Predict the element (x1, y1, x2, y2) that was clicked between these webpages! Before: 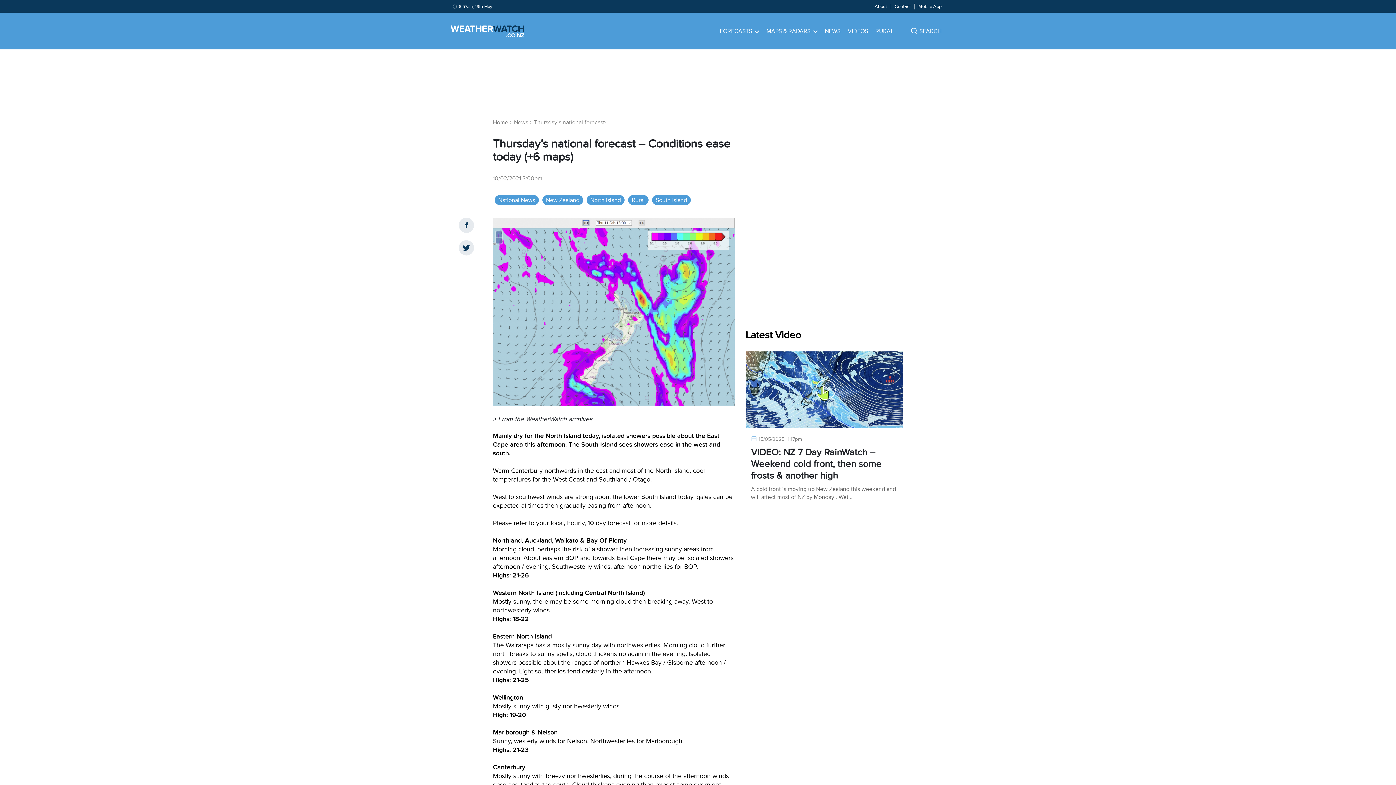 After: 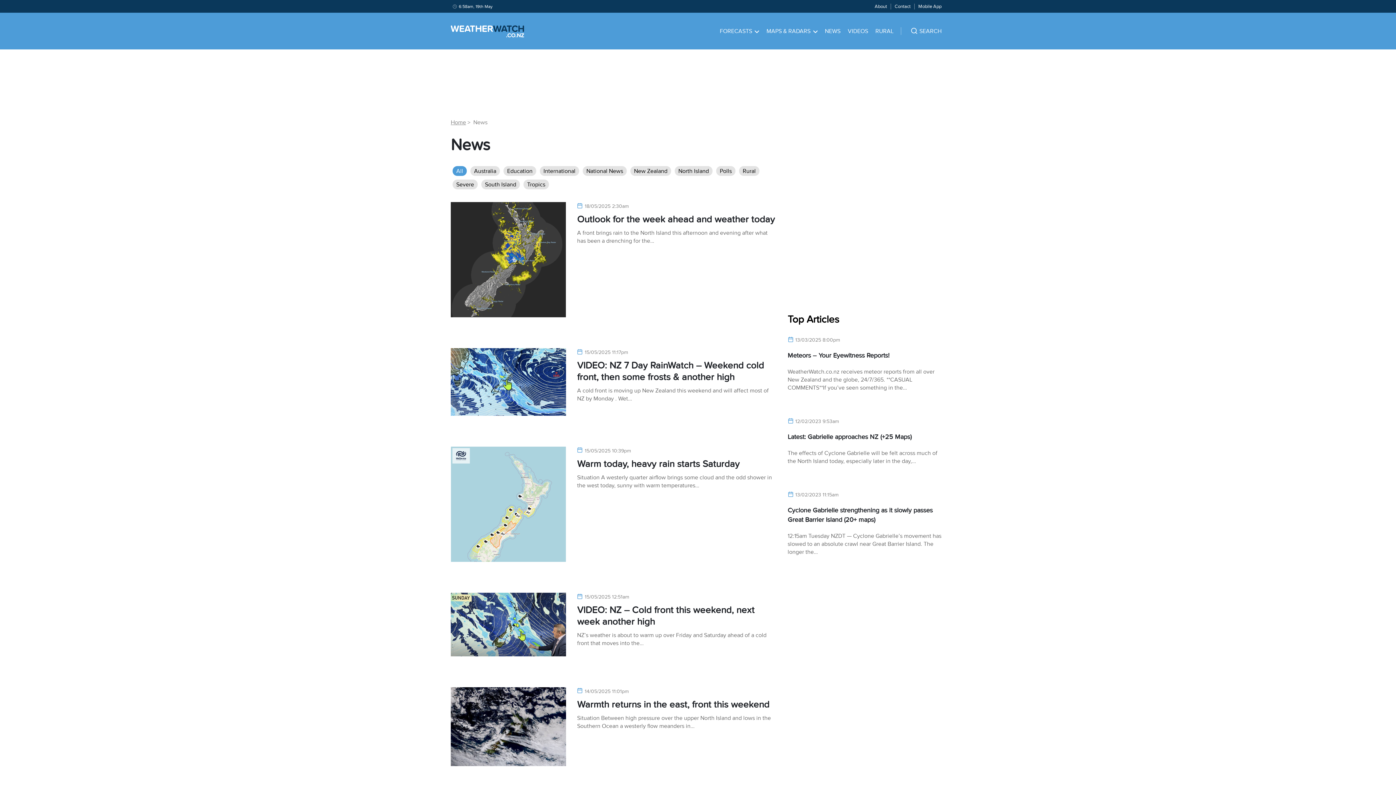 Action: label: News bbox: (514, 118, 528, 126)